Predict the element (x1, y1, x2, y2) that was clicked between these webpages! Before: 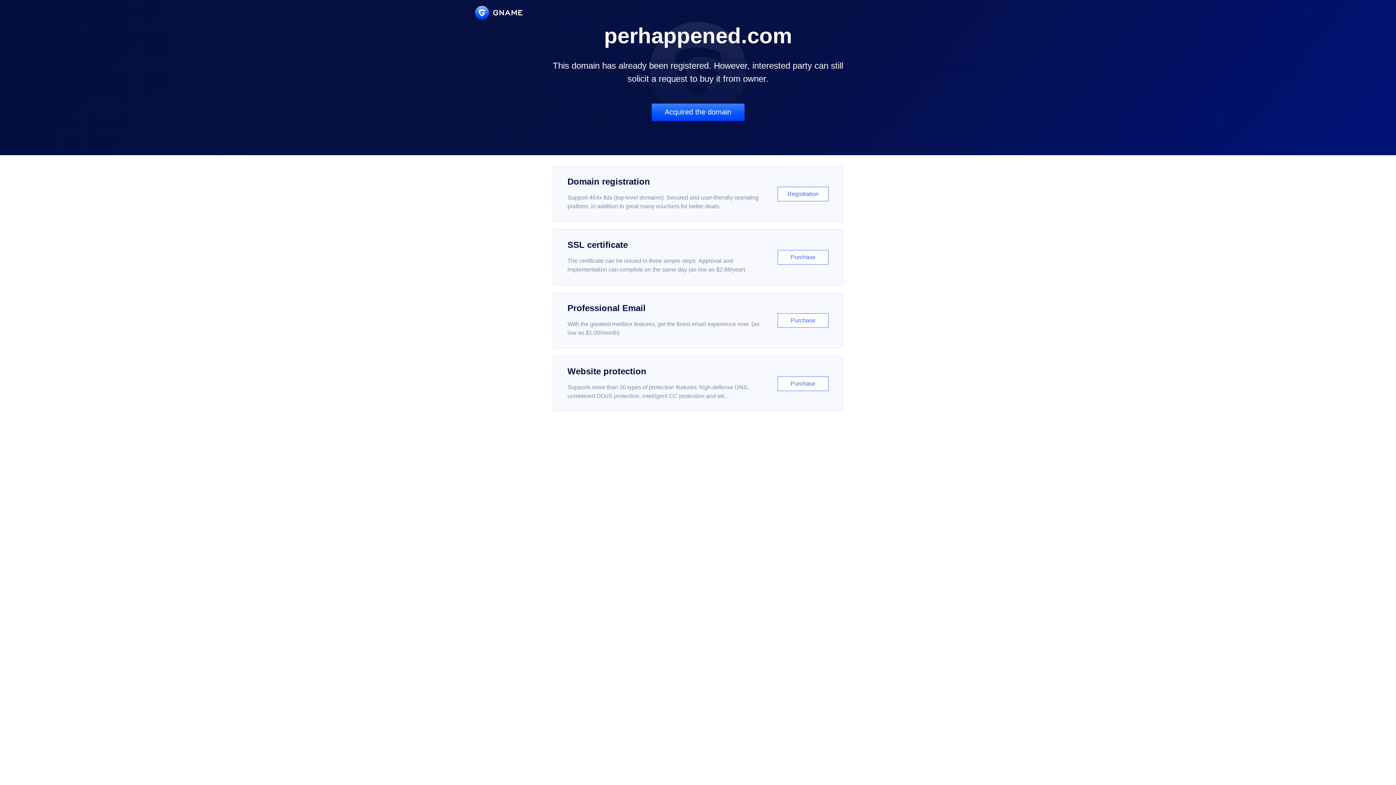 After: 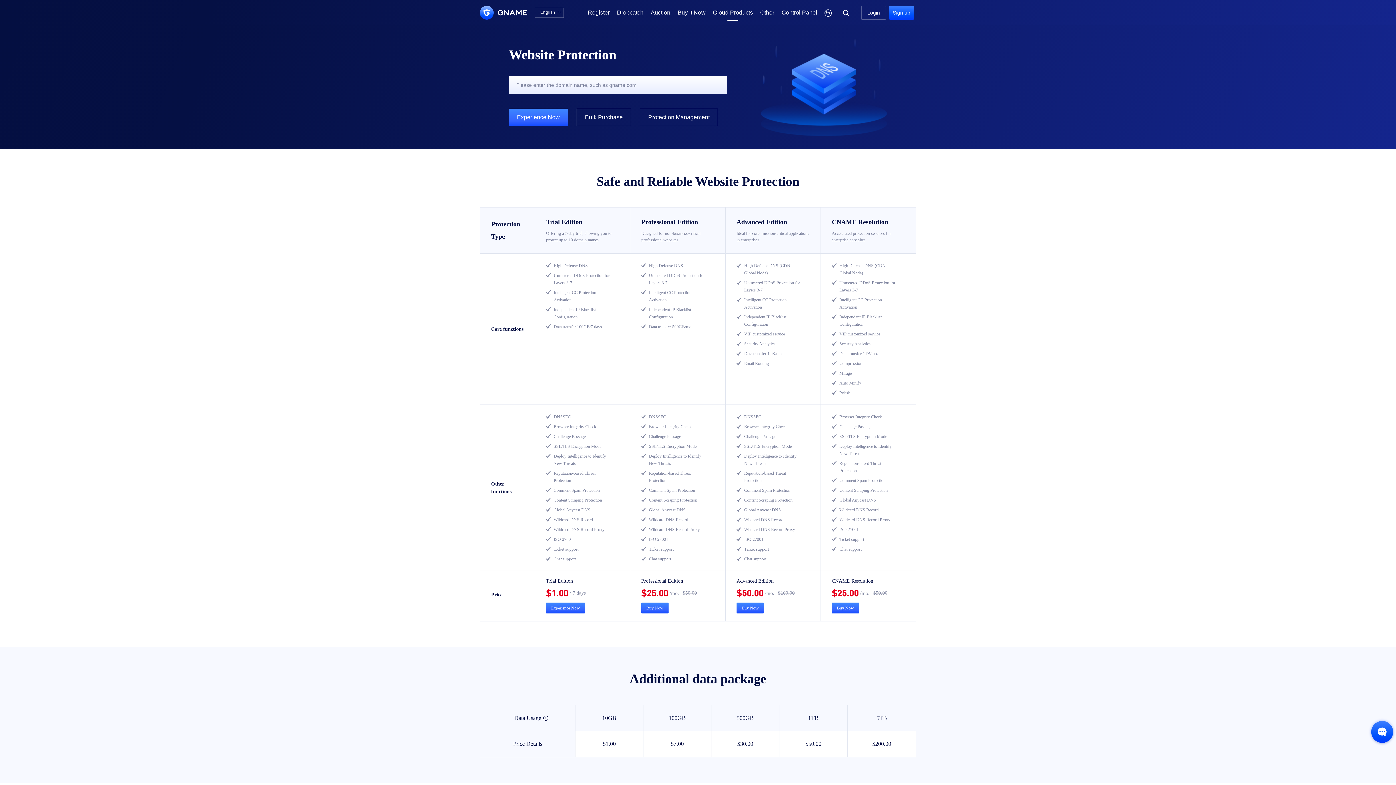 Action: label: Website protection

Supports more than 30 types of protection features: high-defense DNS, unmetered DDoS protection, intelligent CC protection and etc...

Purchase bbox: (552, 356, 843, 412)